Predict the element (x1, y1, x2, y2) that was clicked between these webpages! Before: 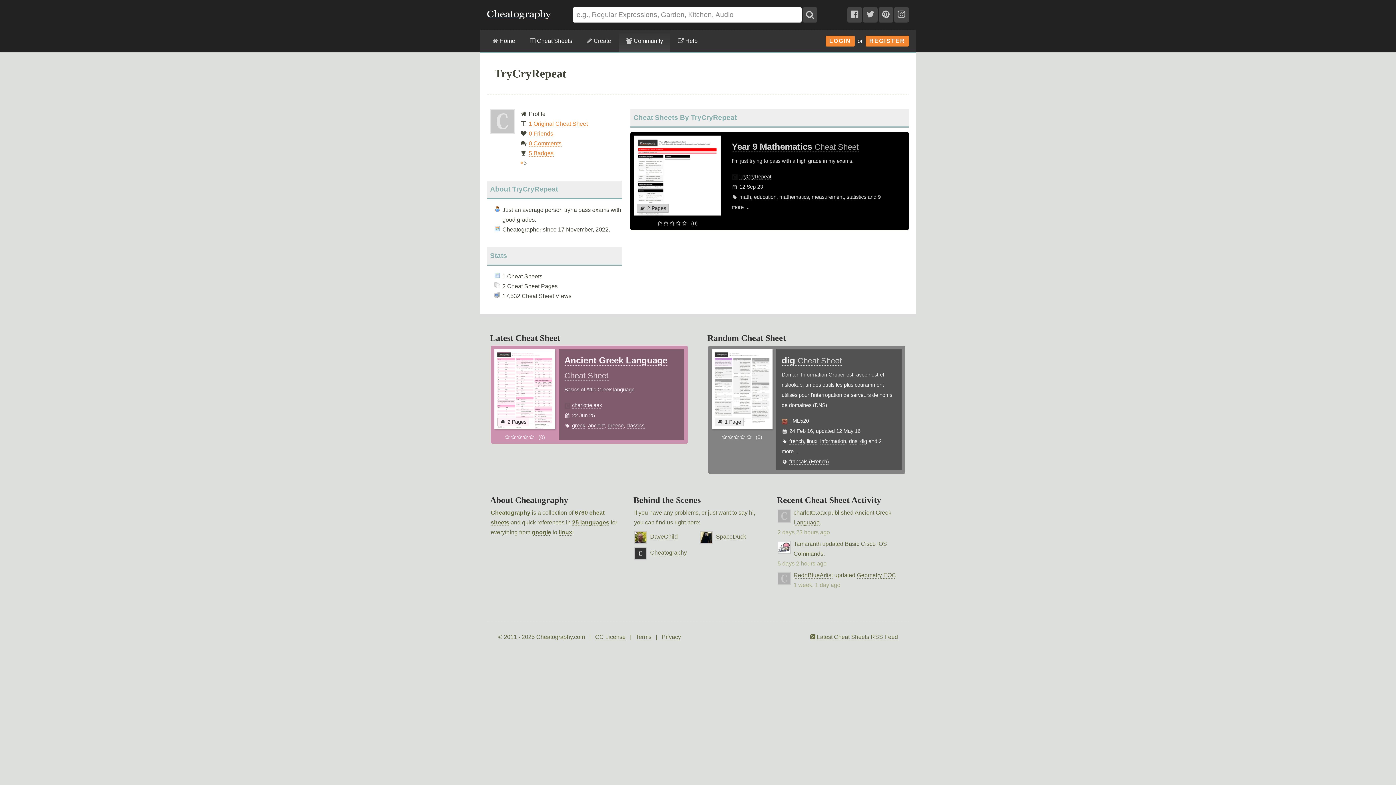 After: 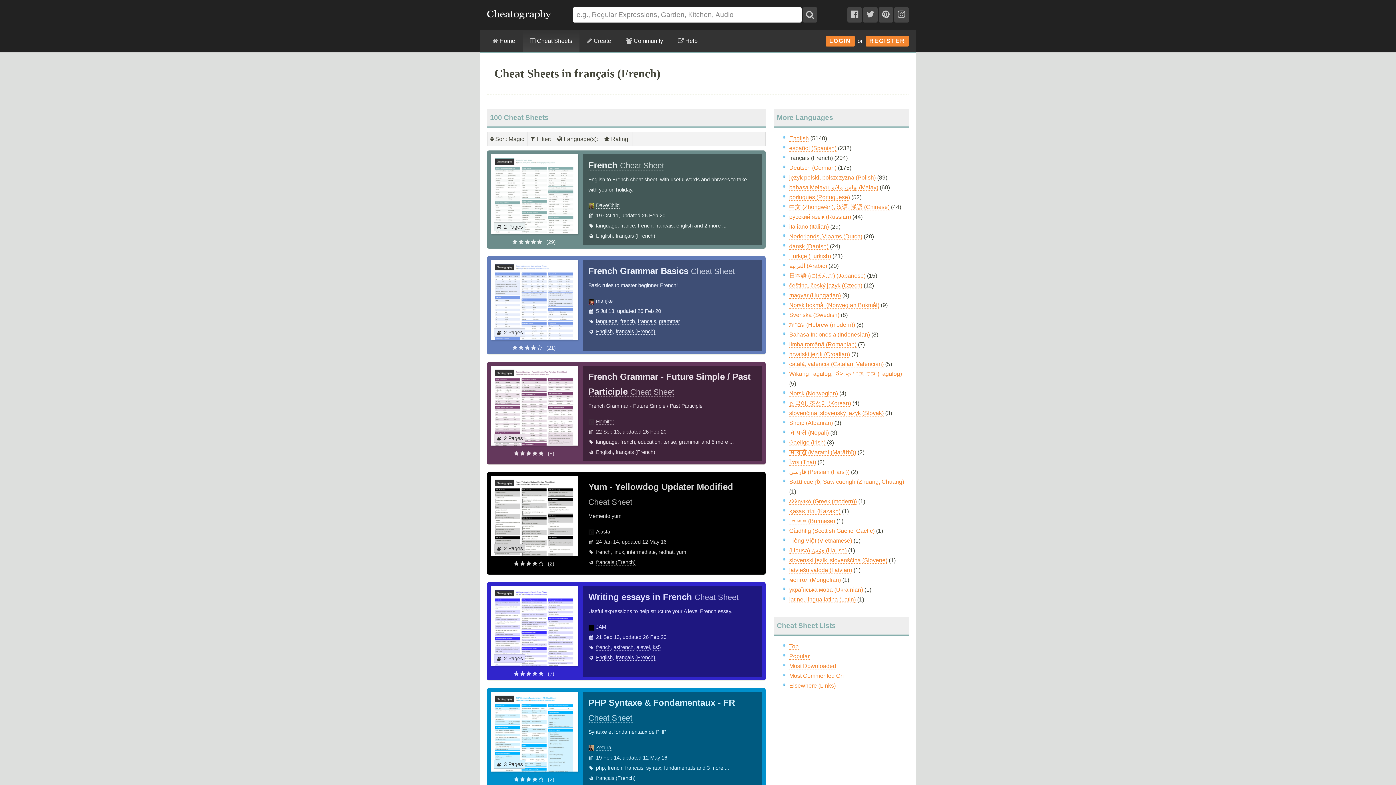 Action: label: français (French) bbox: (789, 459, 829, 465)